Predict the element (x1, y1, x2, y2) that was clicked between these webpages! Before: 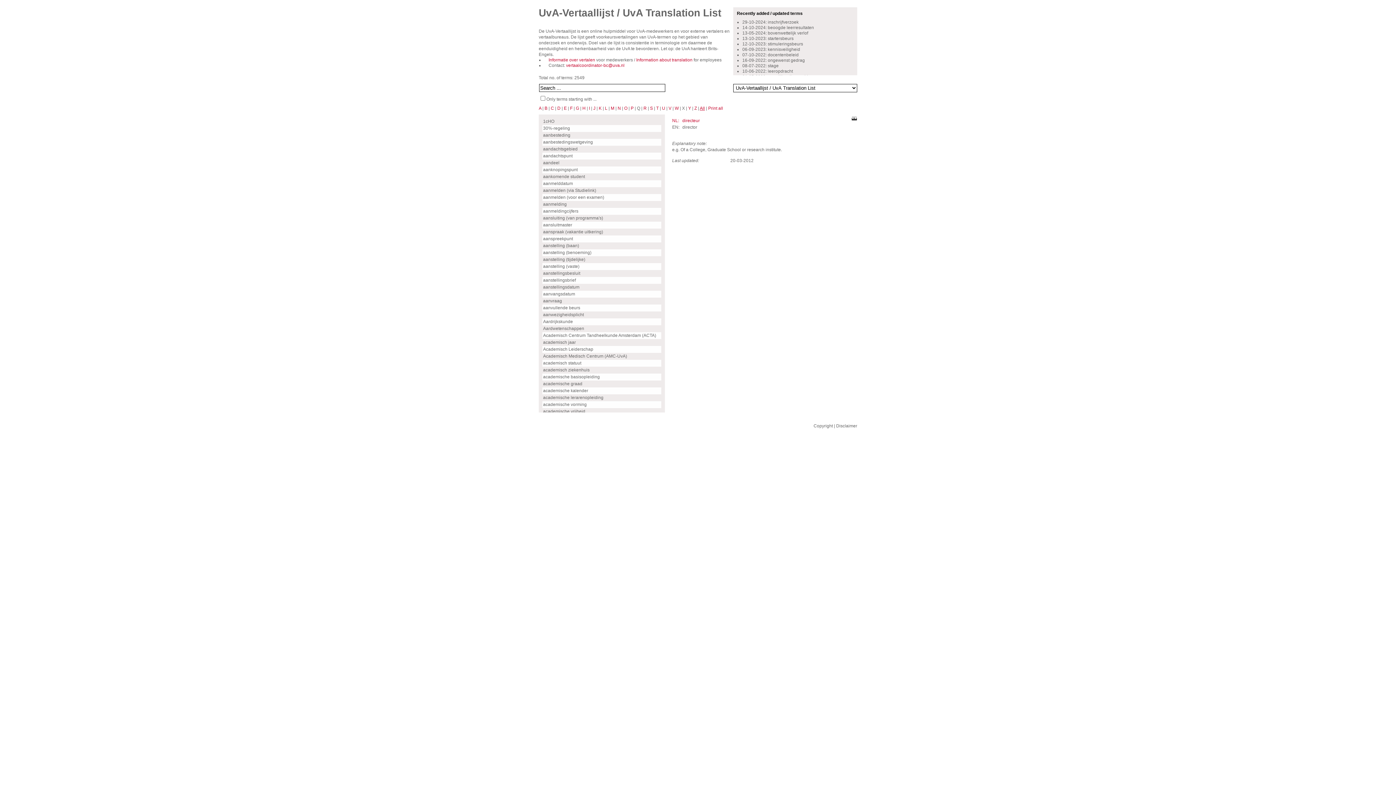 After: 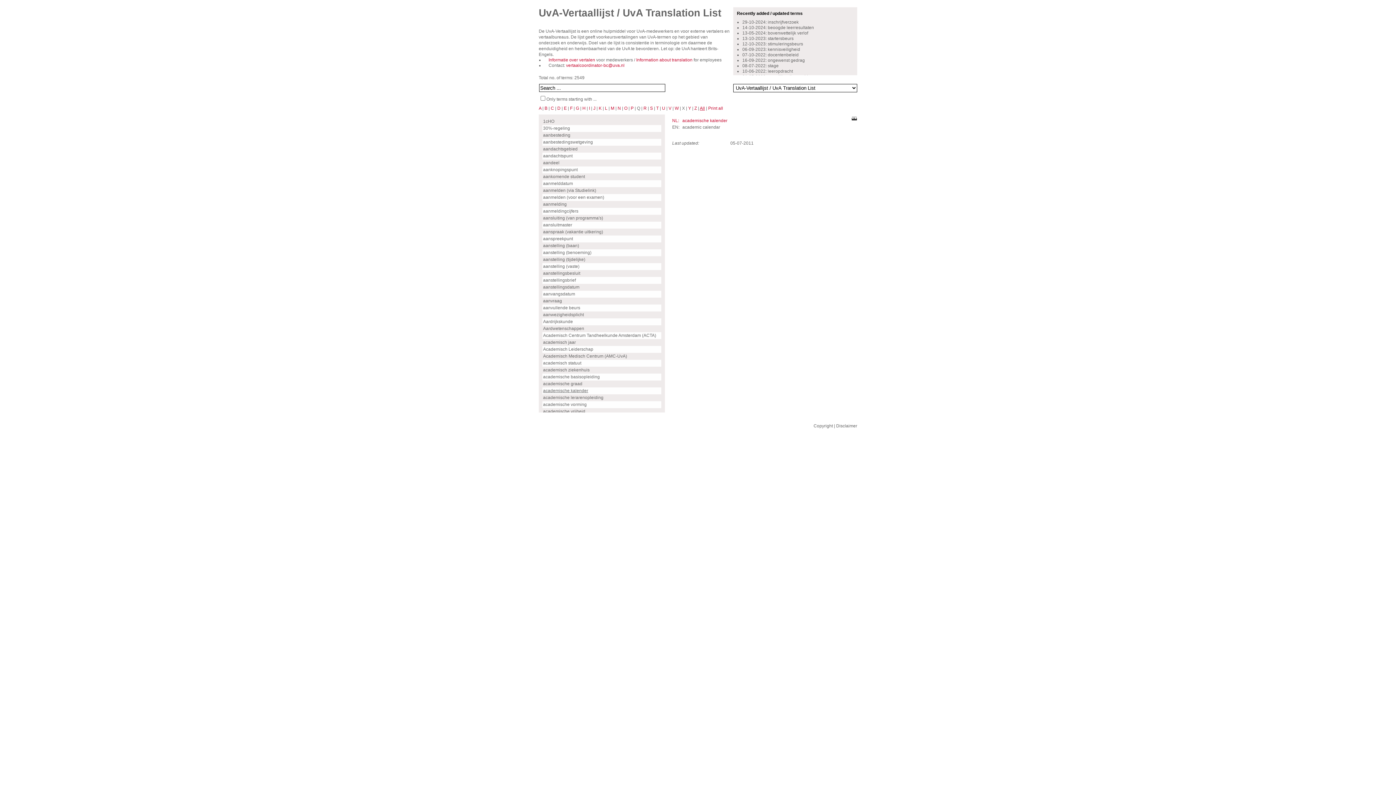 Action: label: academische kalender bbox: (543, 388, 588, 393)